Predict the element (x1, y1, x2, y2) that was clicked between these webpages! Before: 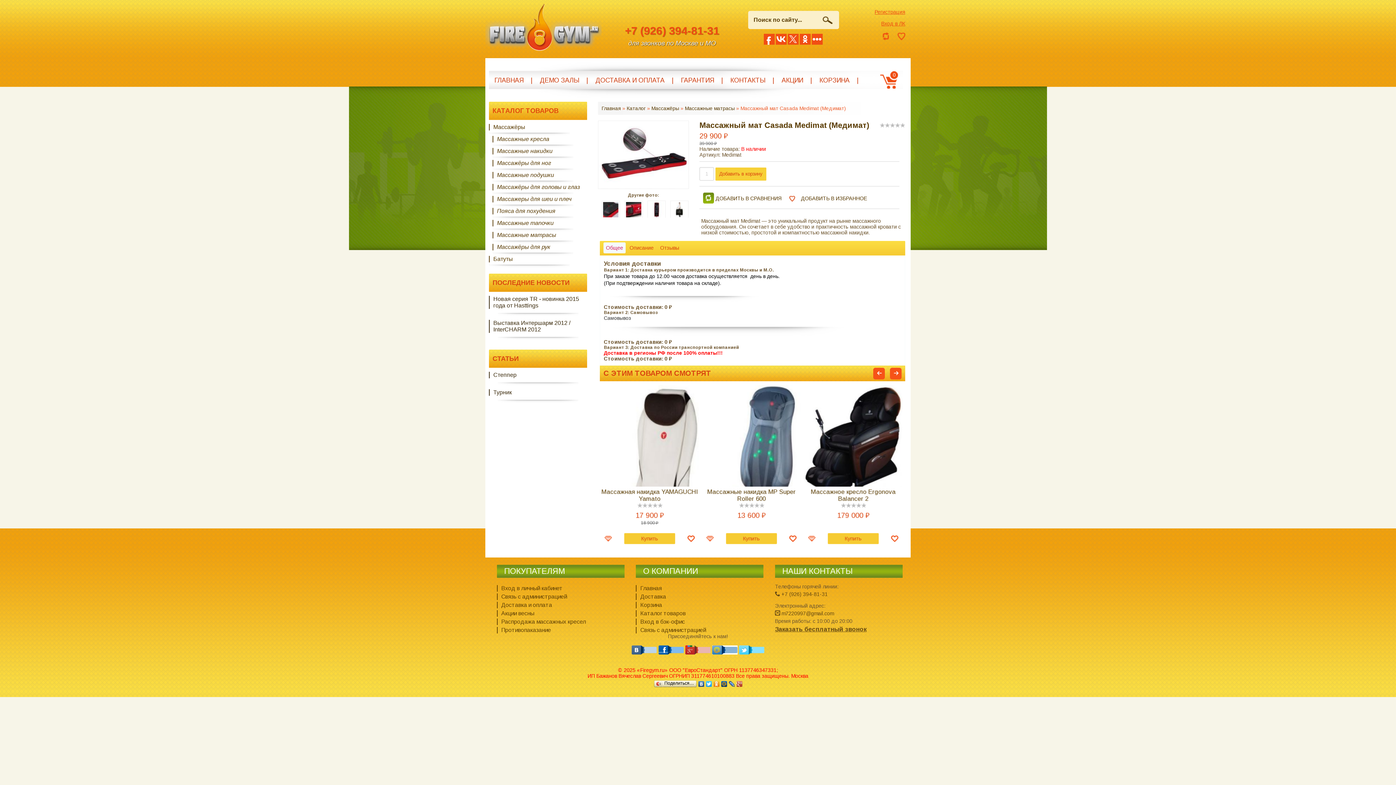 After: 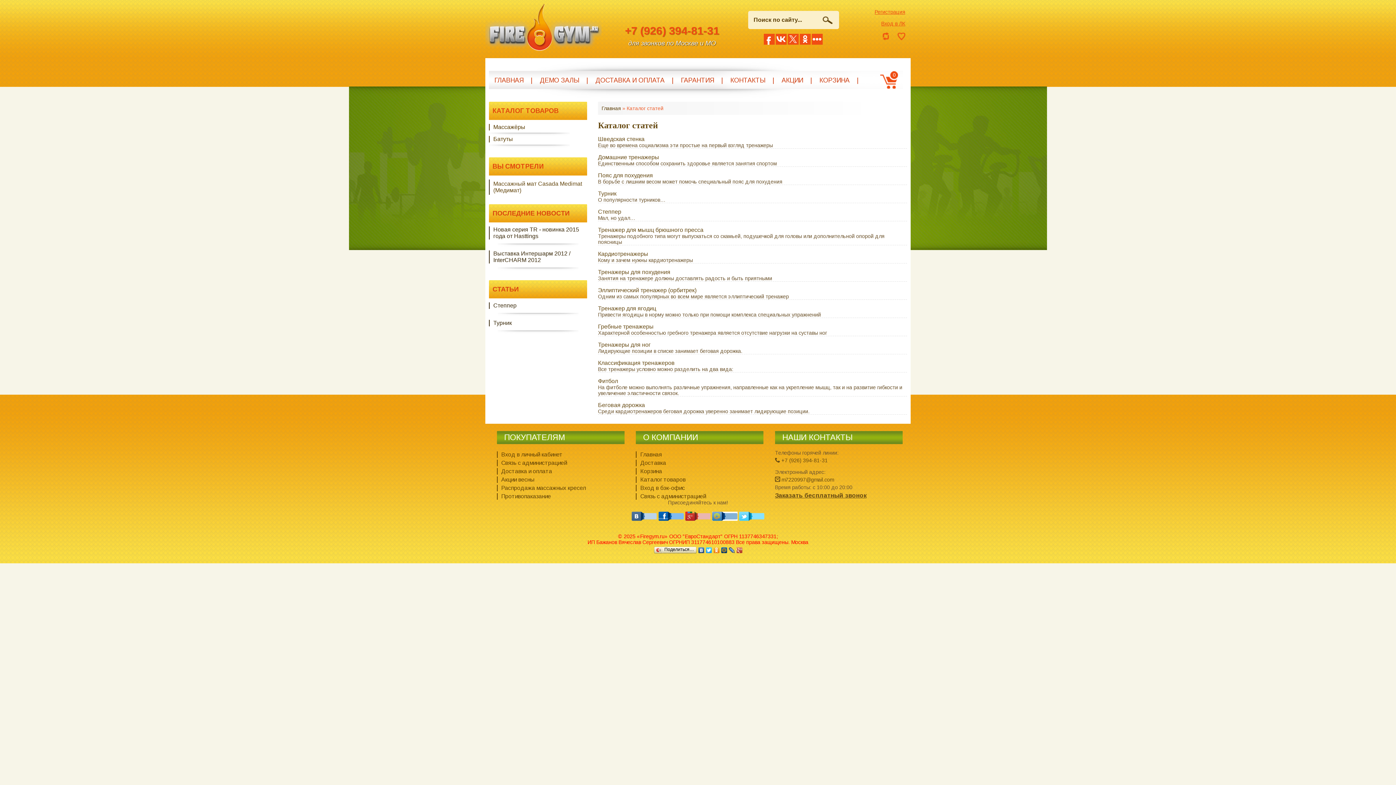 Action: bbox: (489, 349, 587, 368) label: СТАТЬИ